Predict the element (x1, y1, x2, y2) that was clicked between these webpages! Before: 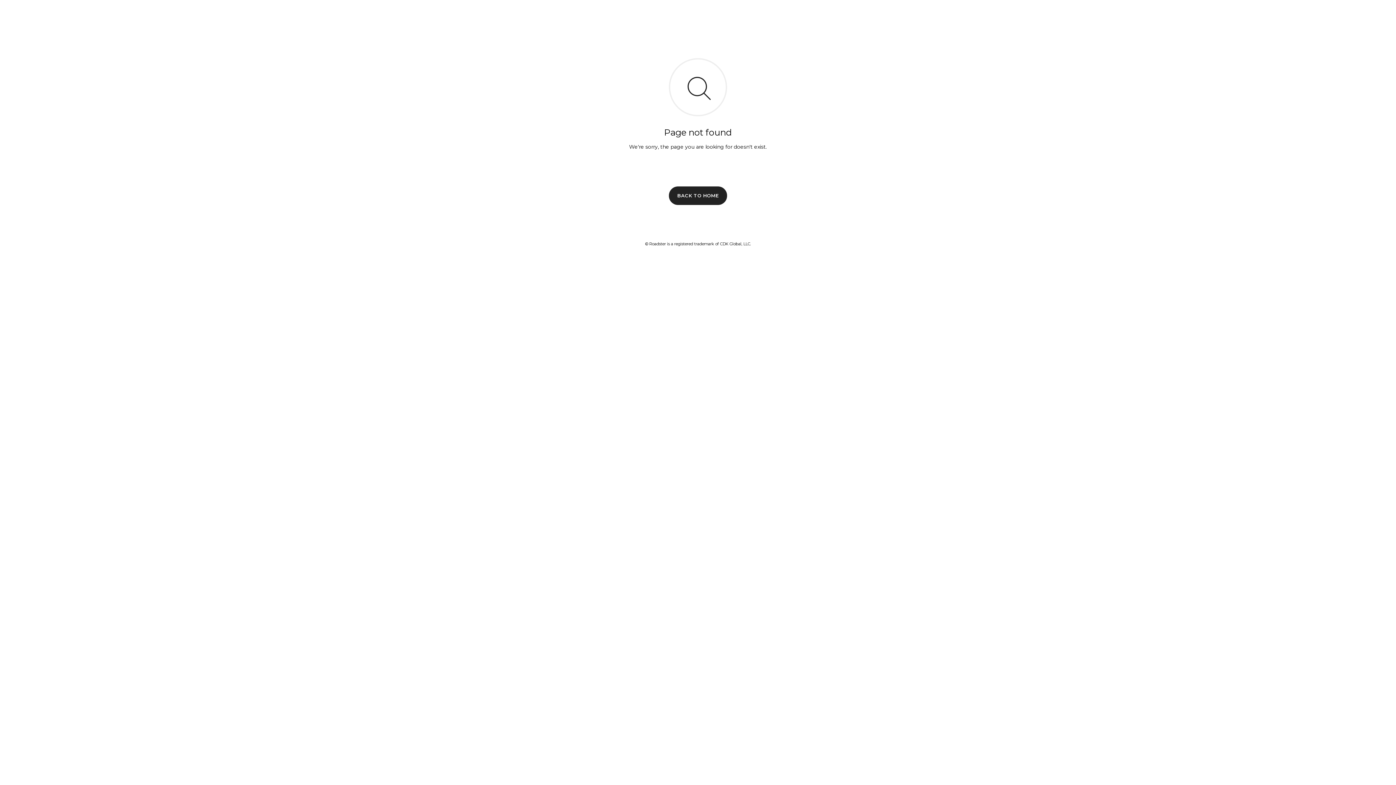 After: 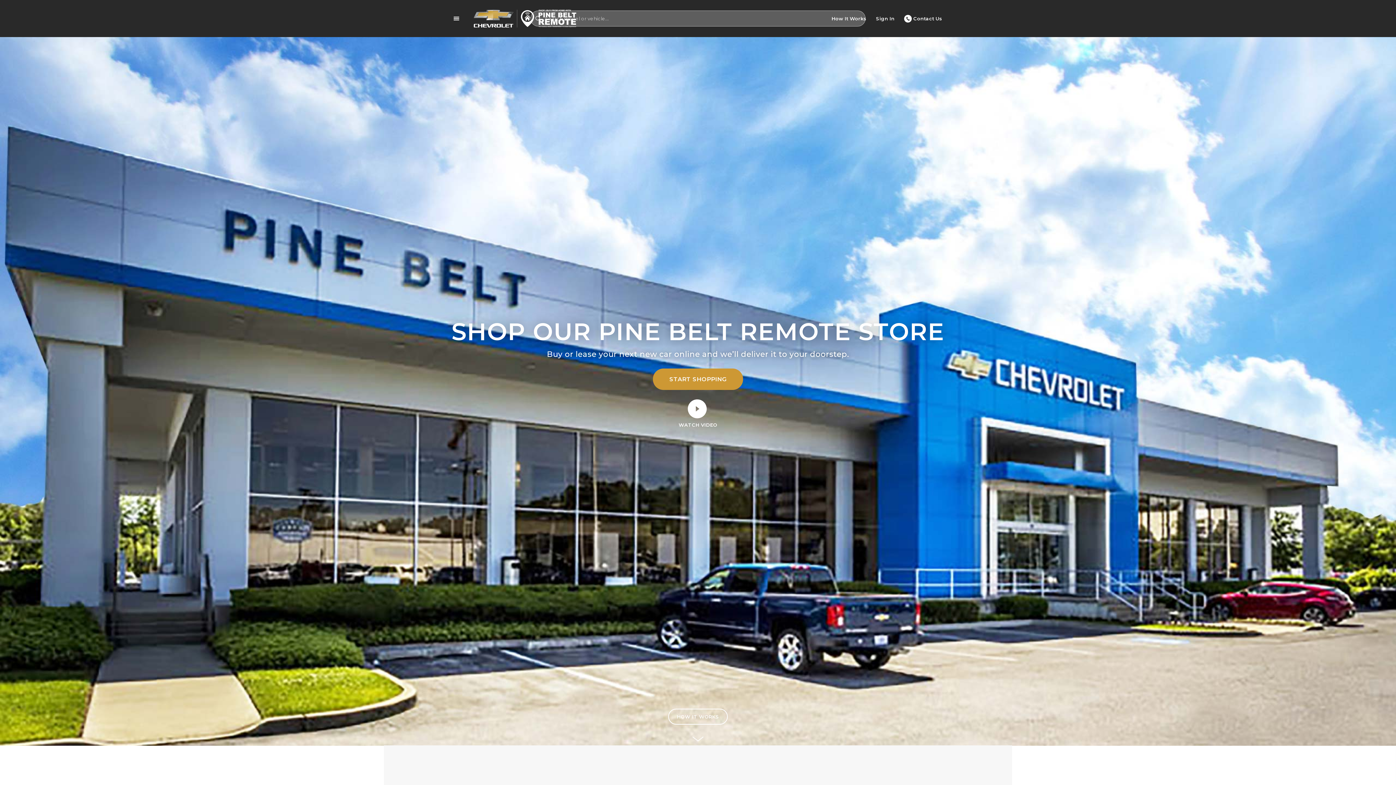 Action: bbox: (669, 186, 727, 204) label: BACK TO HOME